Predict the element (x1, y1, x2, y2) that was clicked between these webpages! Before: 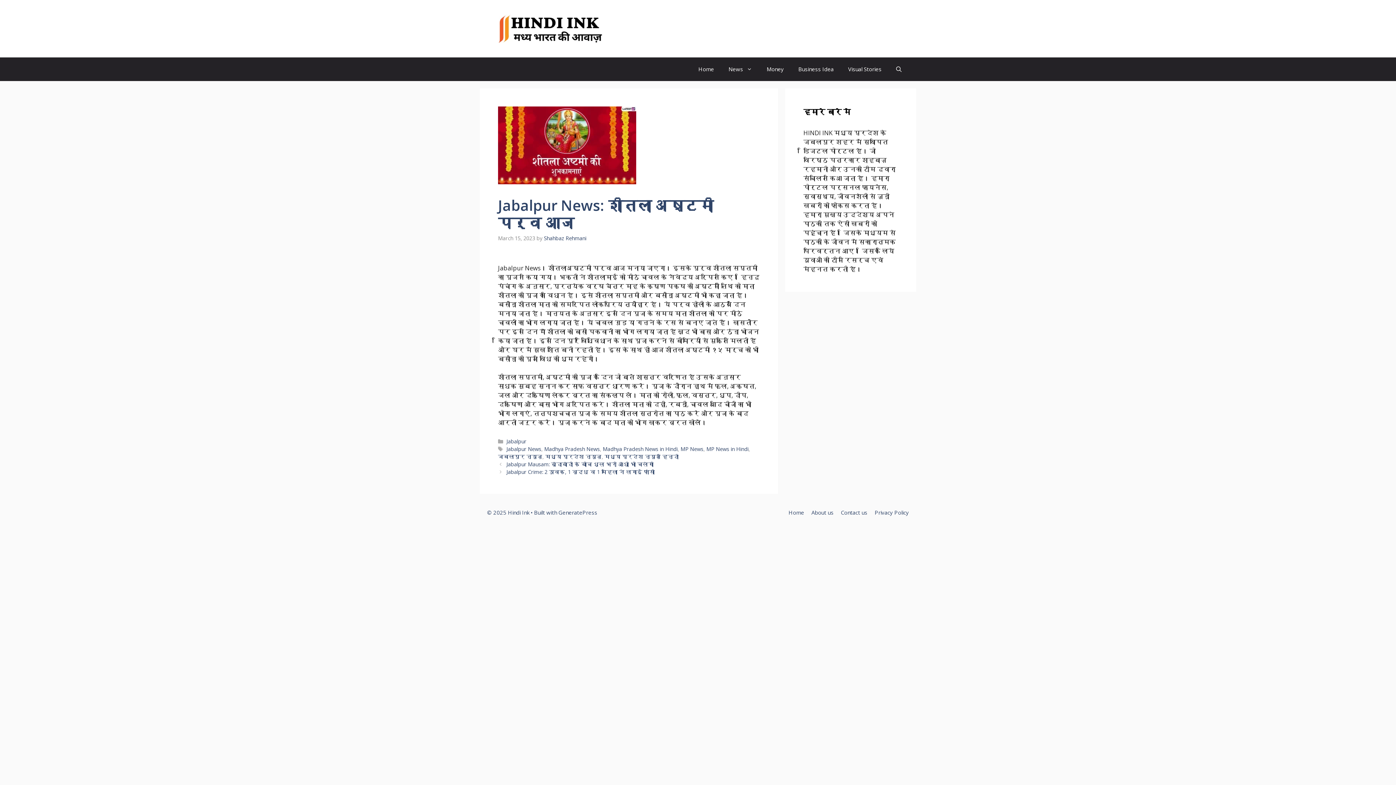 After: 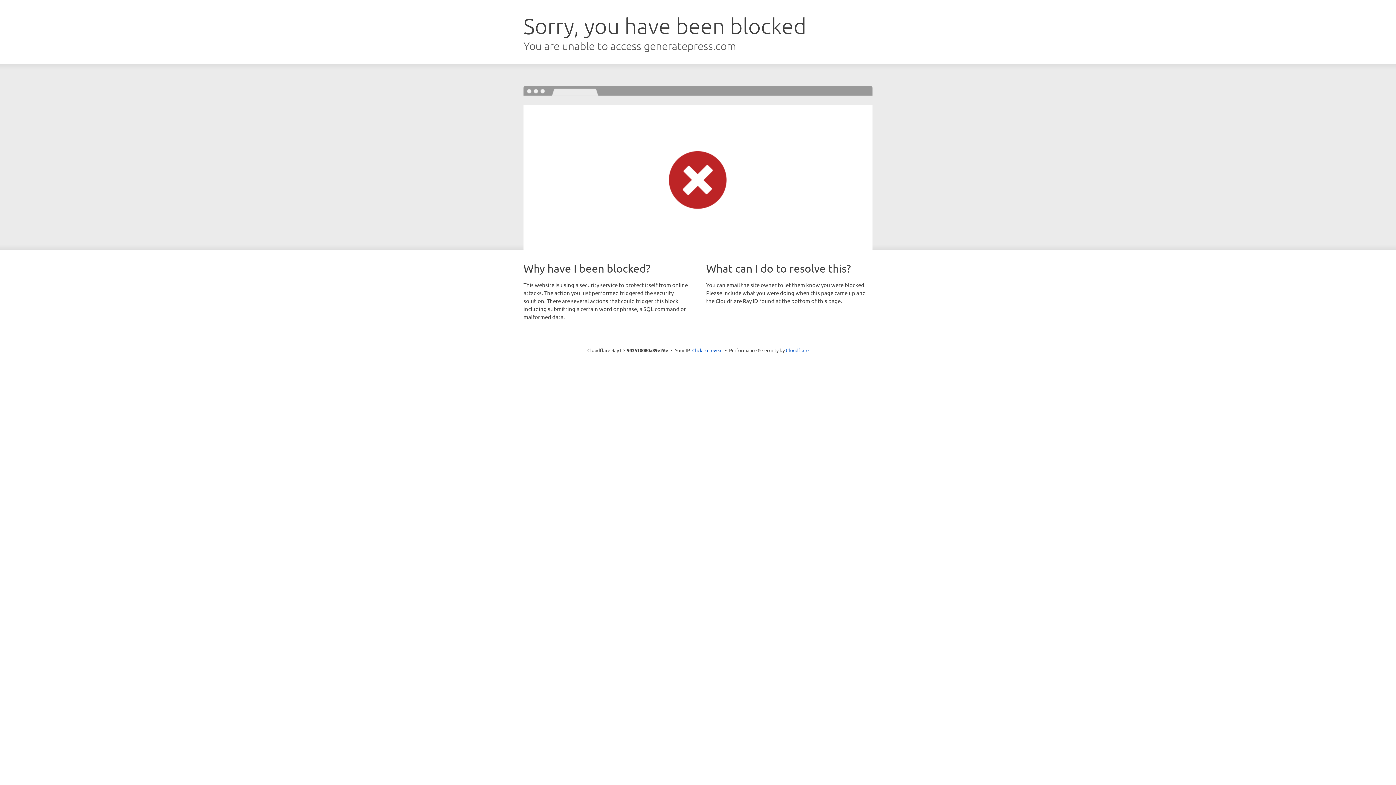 Action: label: GeneratePress bbox: (558, 509, 597, 516)